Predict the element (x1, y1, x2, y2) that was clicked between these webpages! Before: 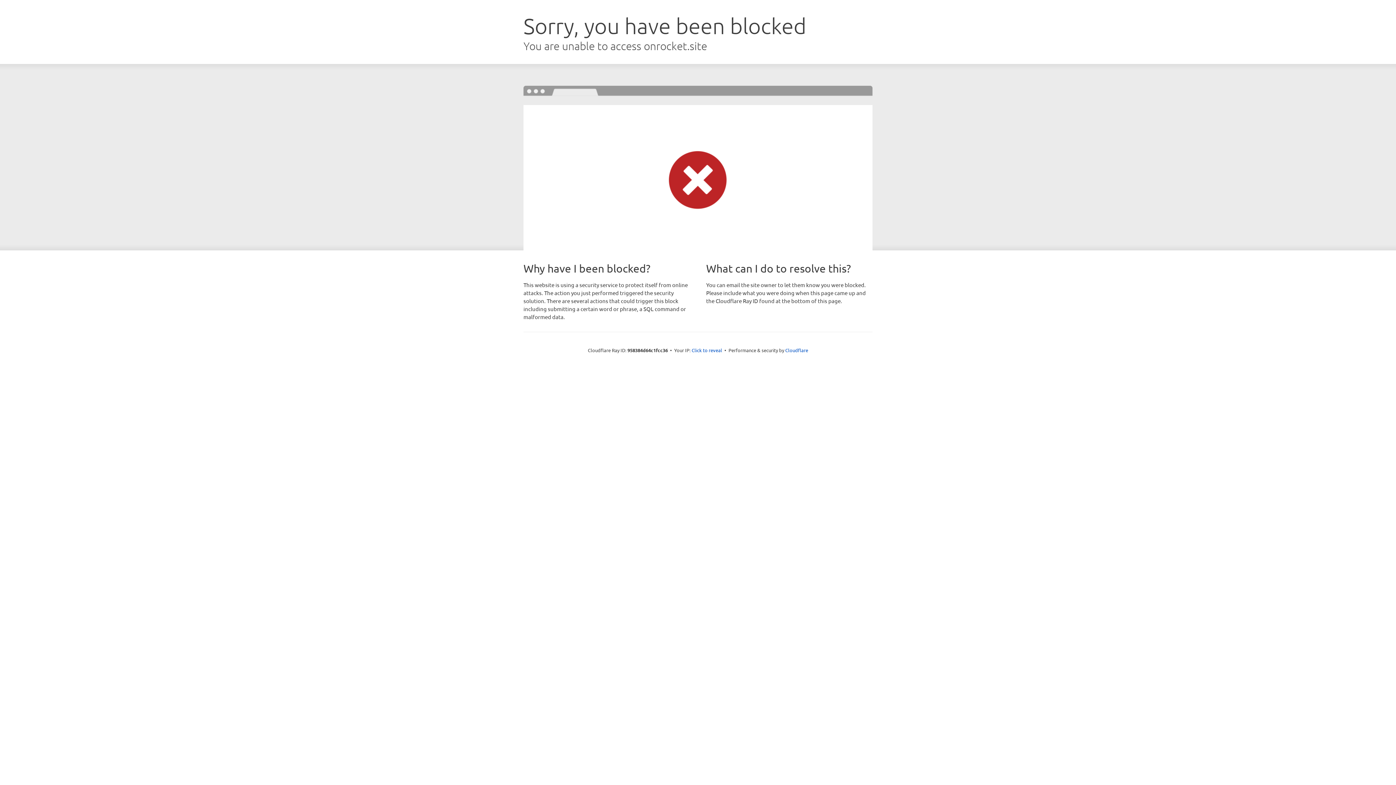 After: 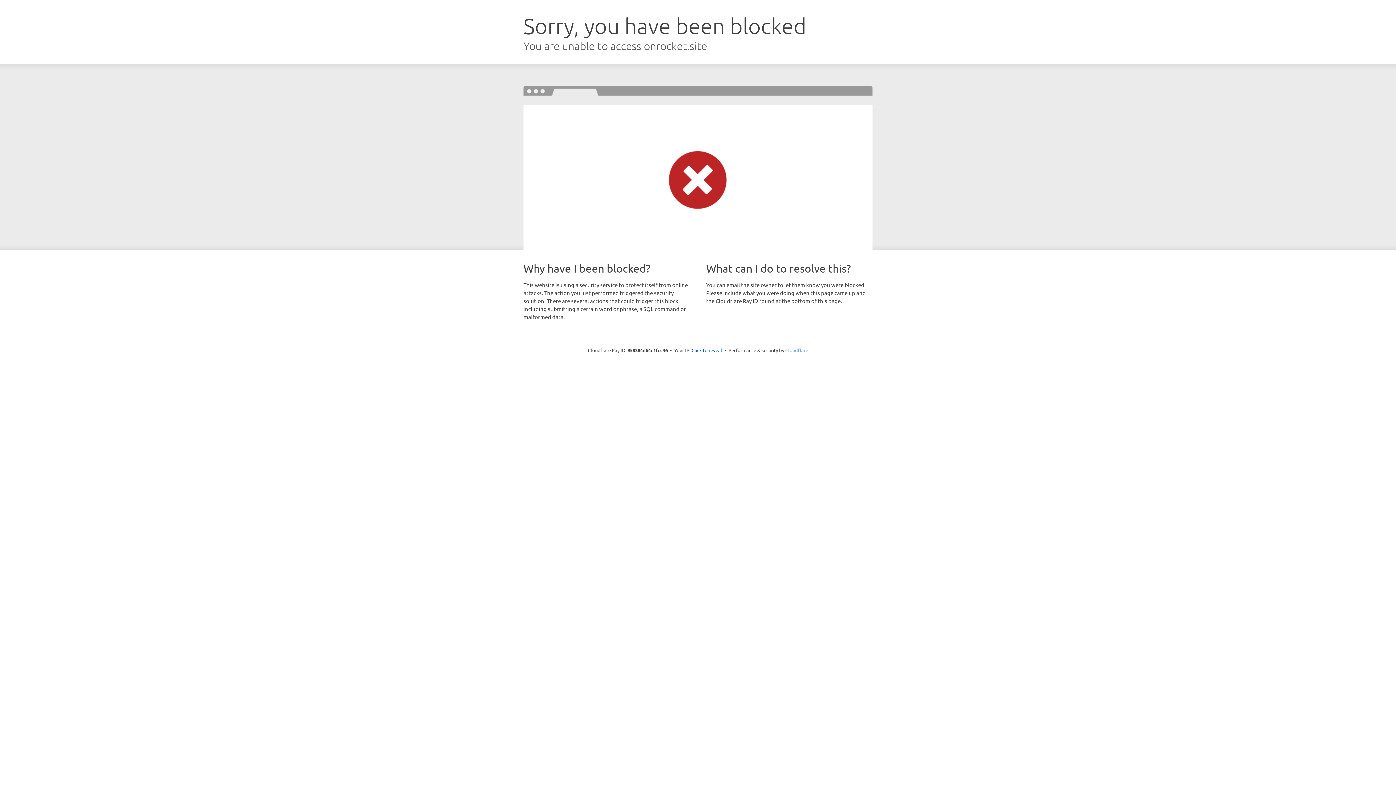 Action: bbox: (785, 347, 808, 353) label: Cloudflare